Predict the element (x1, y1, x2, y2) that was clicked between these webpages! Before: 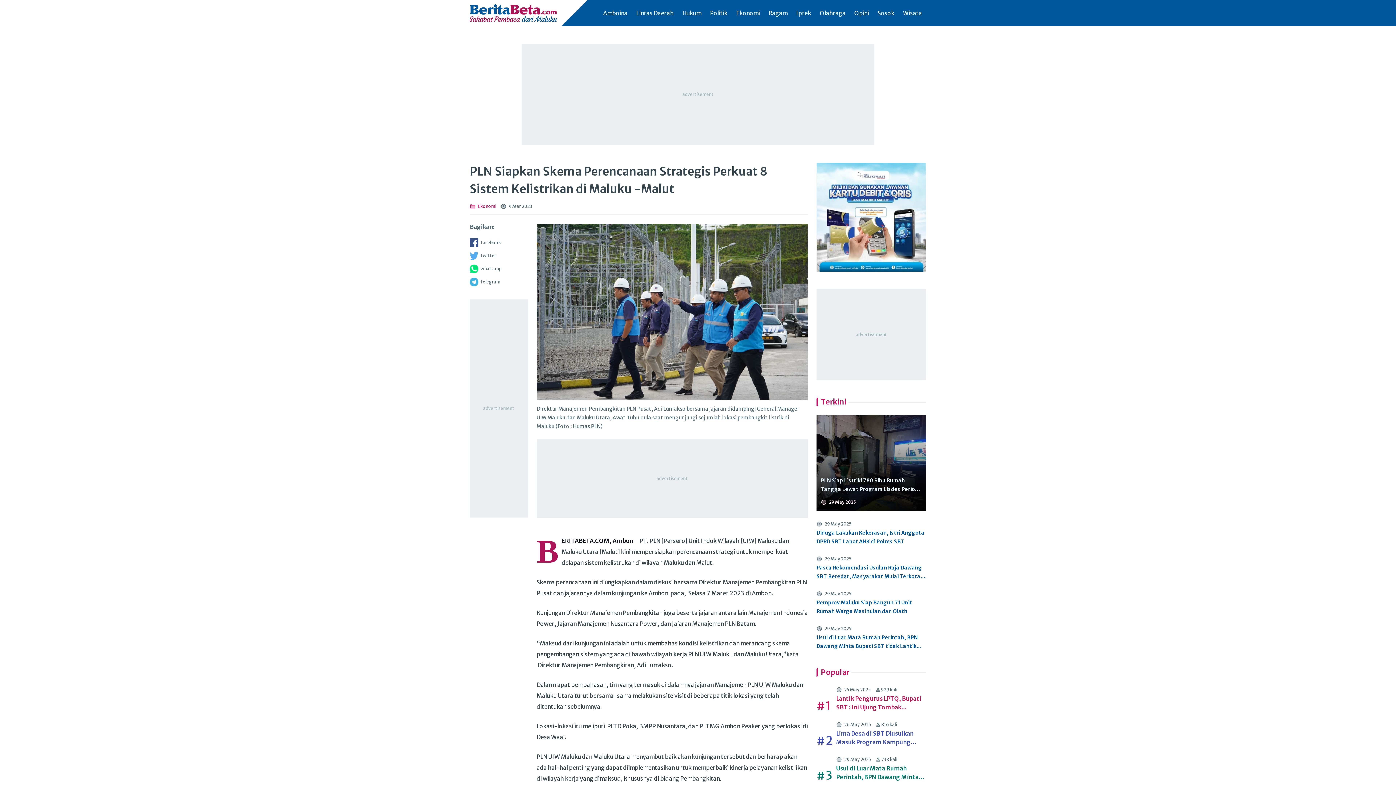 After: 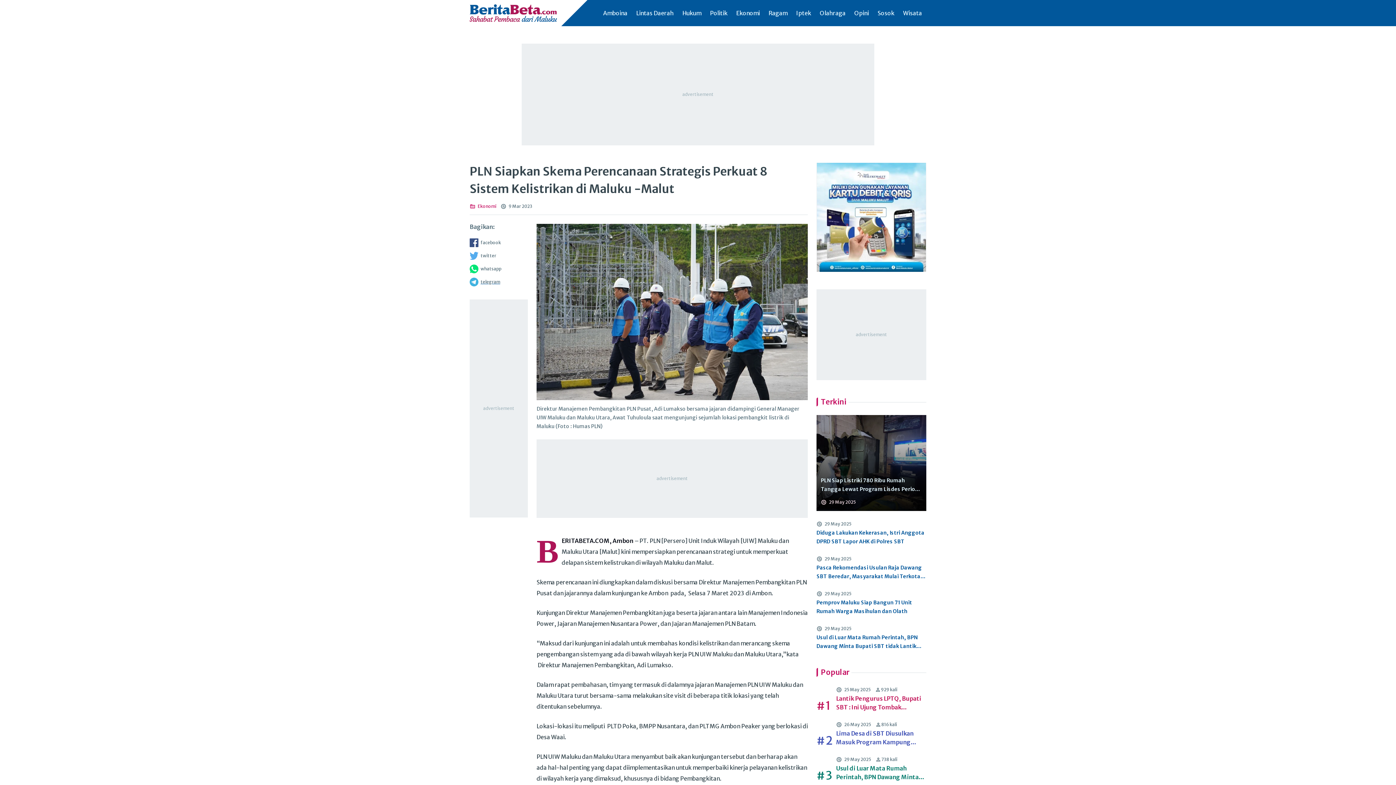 Action: bbox: (469, 277, 501, 286) label: telegram